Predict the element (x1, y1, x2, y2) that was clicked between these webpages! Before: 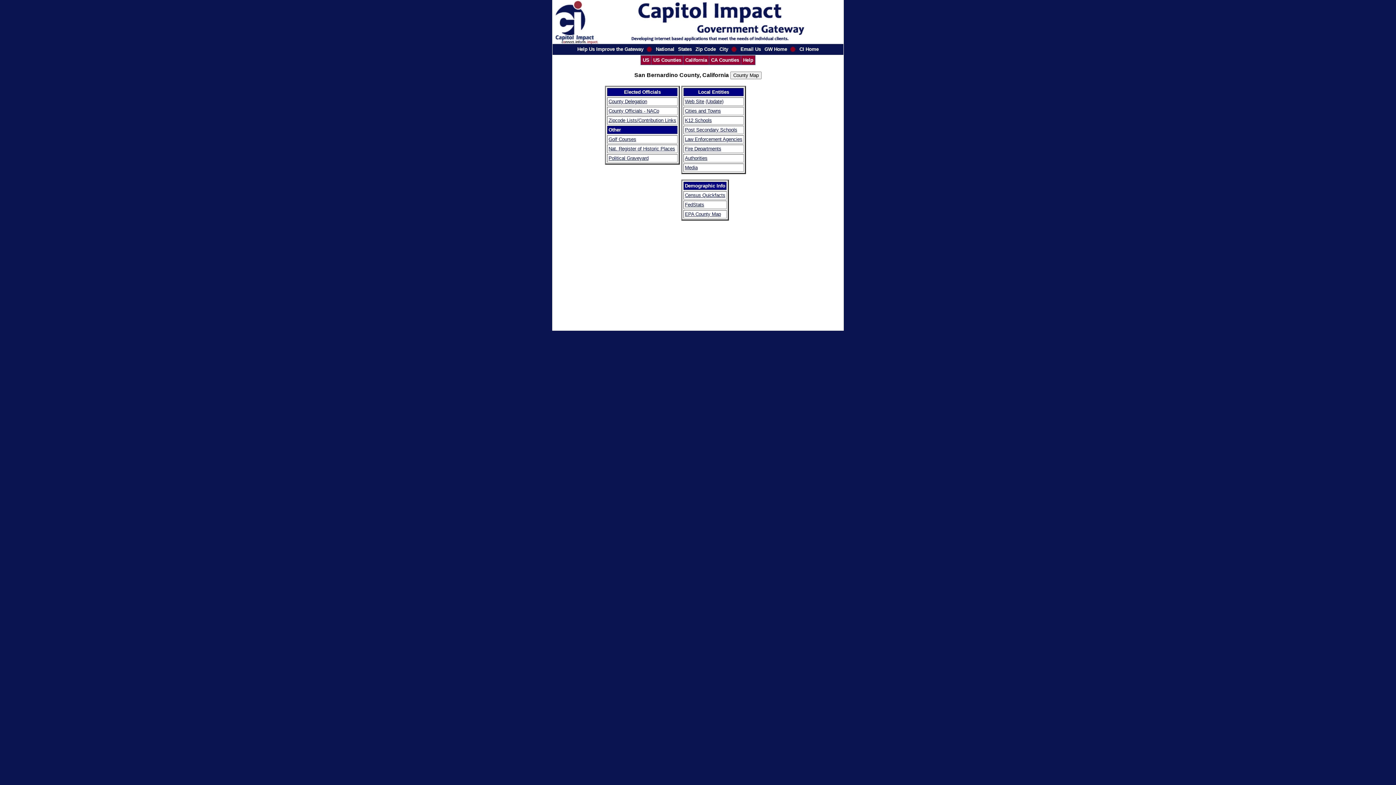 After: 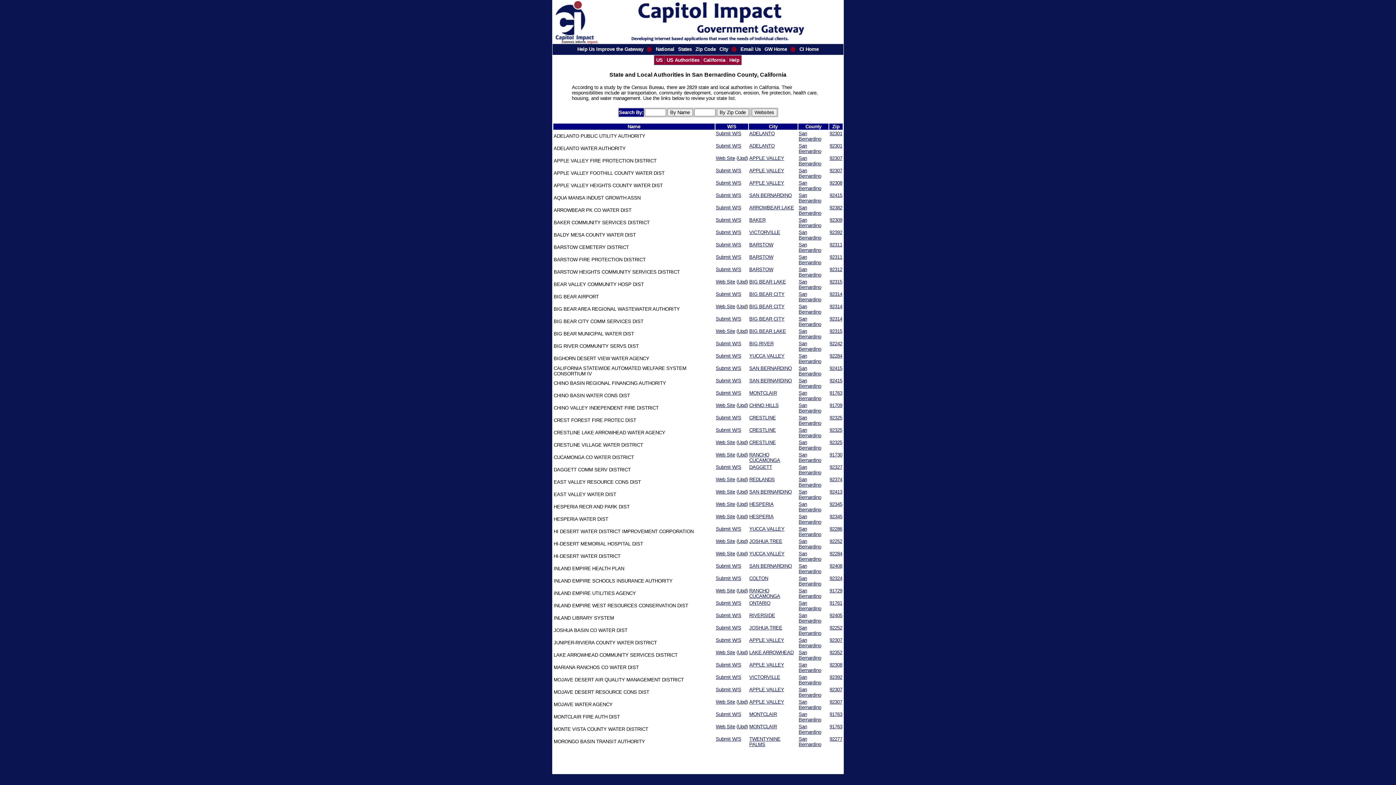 Action: bbox: (685, 155, 707, 161) label: Authorities